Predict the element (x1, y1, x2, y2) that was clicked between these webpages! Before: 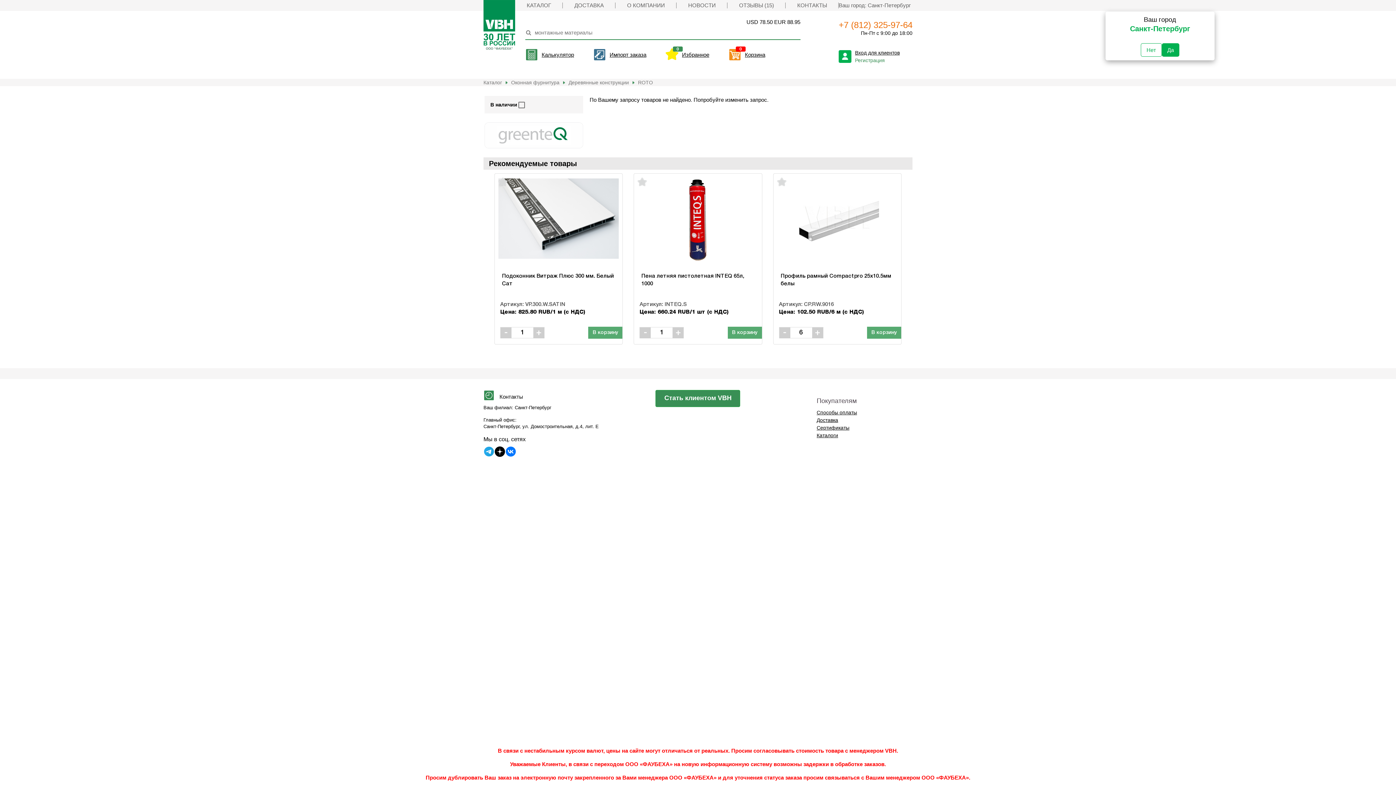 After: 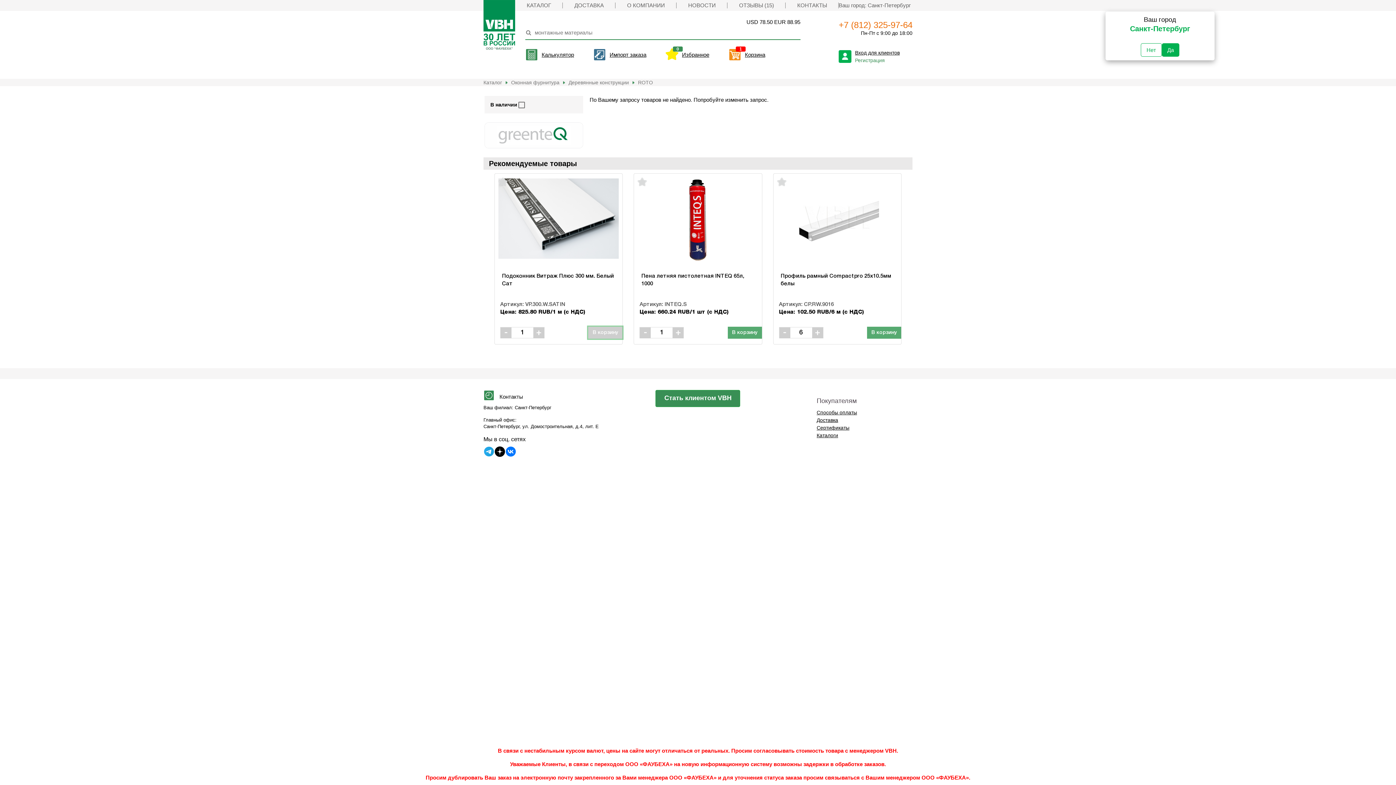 Action: label: В корзину bbox: (588, 327, 622, 339)